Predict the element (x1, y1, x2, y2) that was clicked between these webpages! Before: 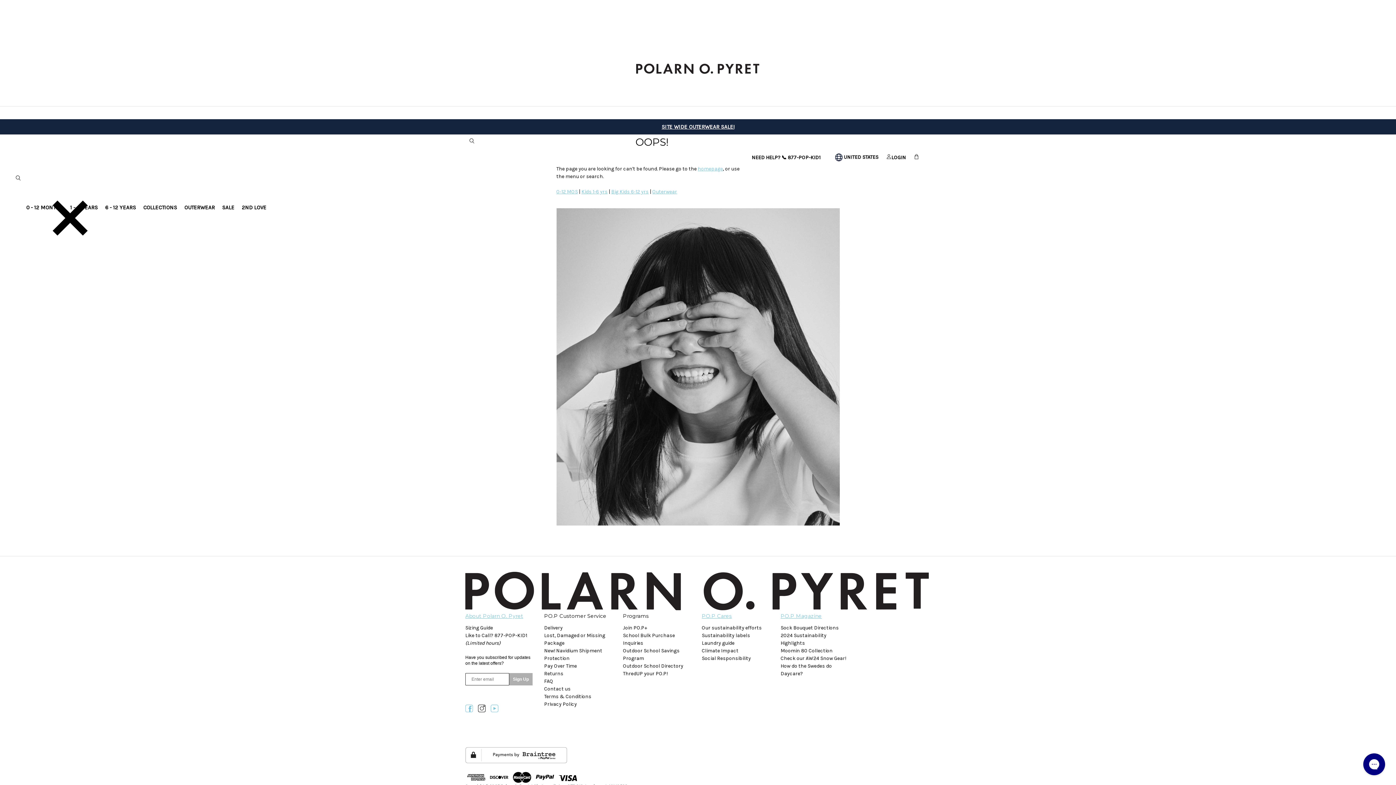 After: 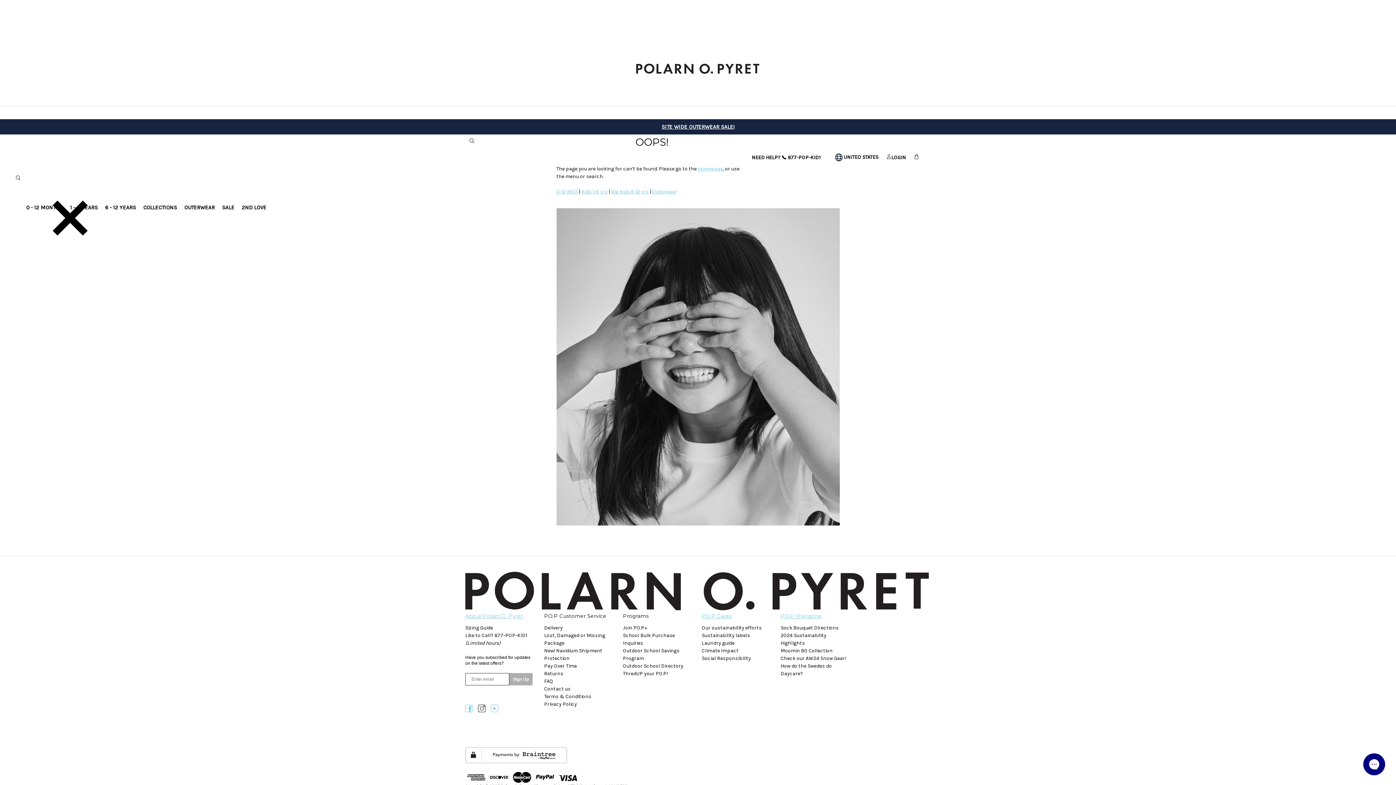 Action: bbox: (478, 705, 485, 712)